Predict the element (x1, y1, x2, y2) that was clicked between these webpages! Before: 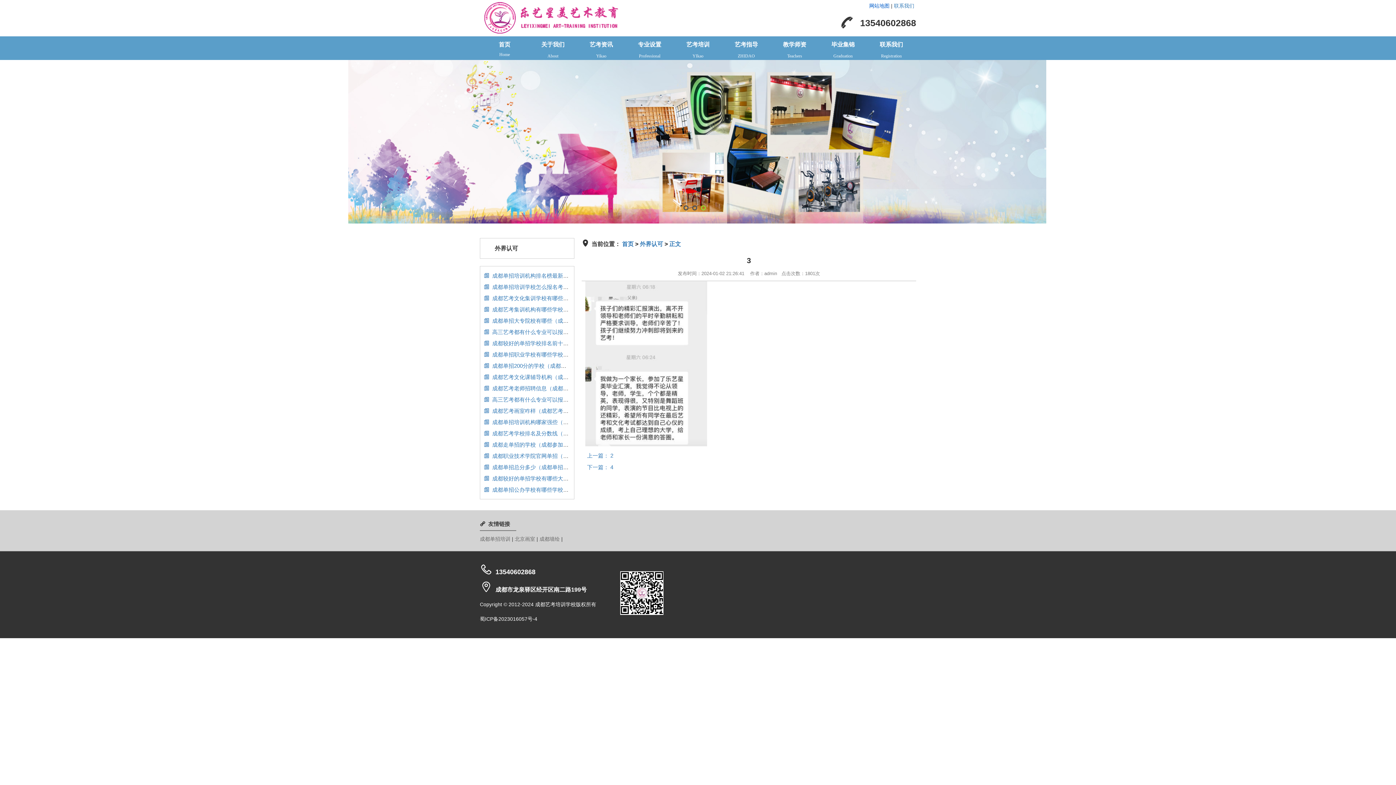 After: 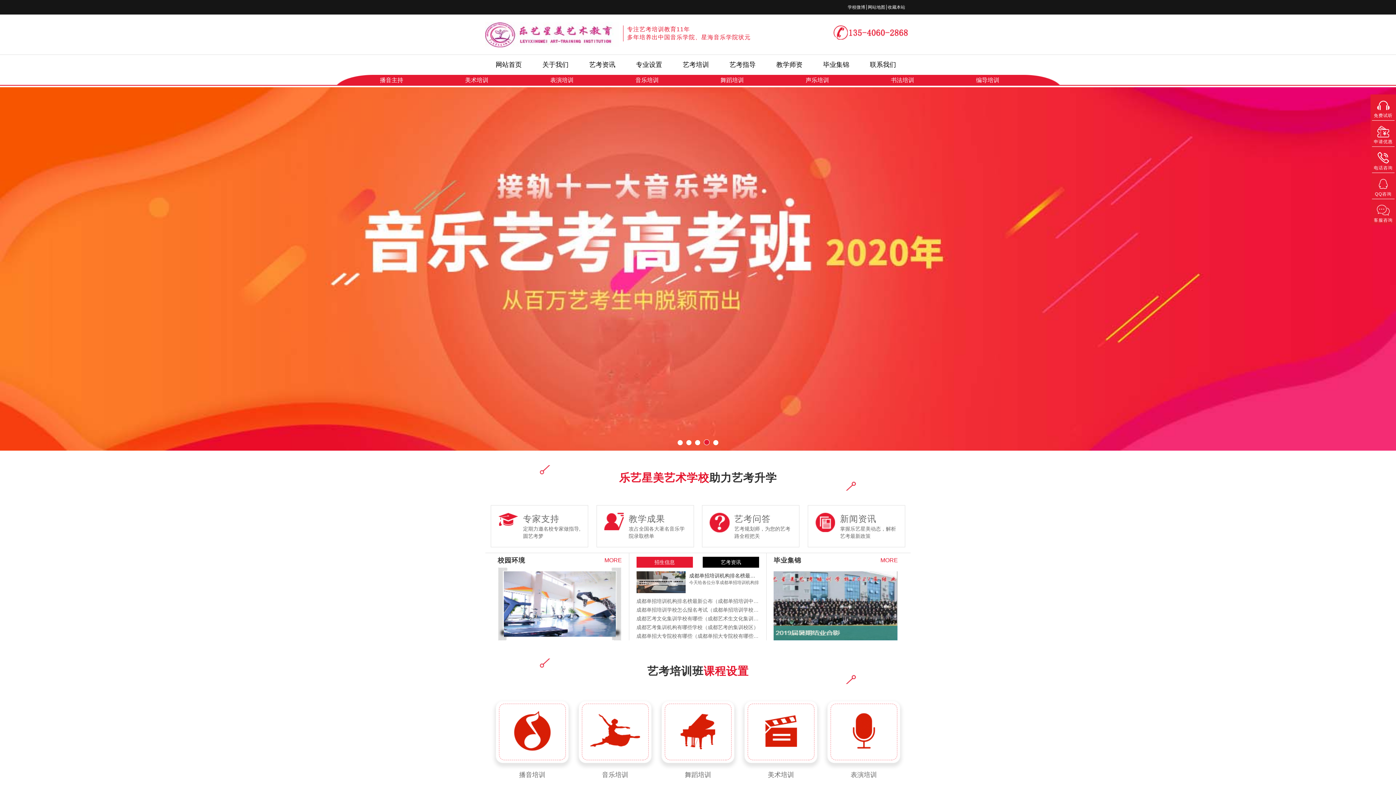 Action: bbox: (674, 36, 722, 61) label: 艺考培训
YIkao